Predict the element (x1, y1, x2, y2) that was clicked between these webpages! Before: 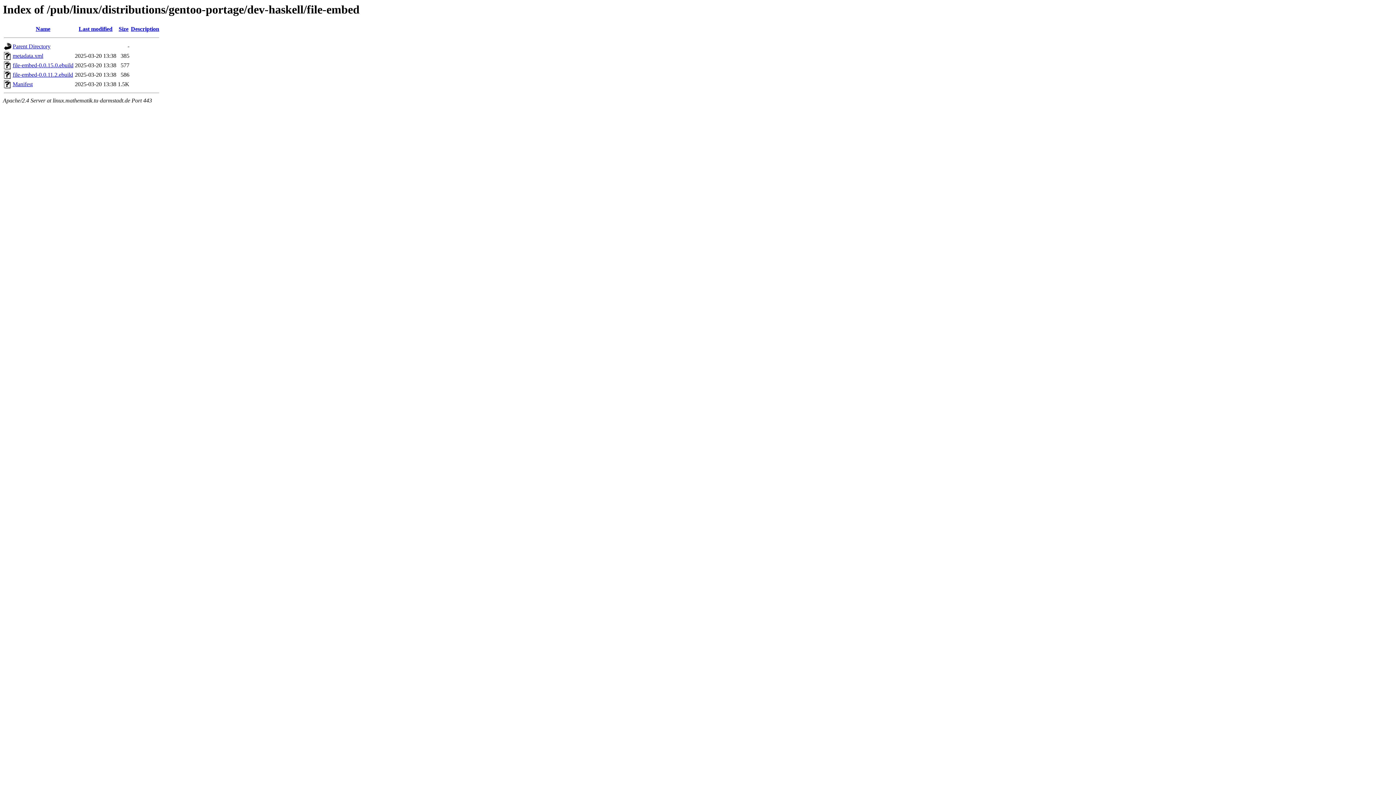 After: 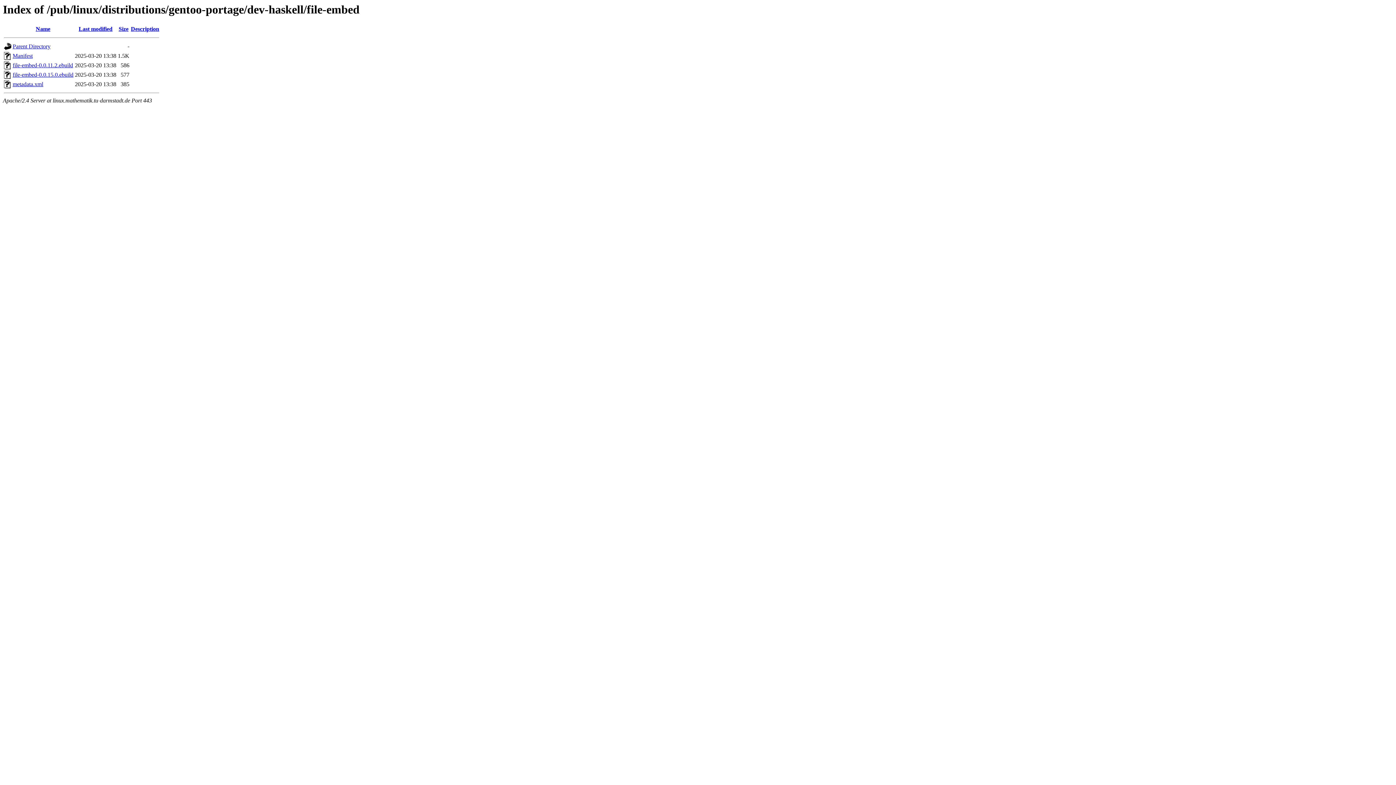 Action: bbox: (130, 25, 159, 32) label: Description